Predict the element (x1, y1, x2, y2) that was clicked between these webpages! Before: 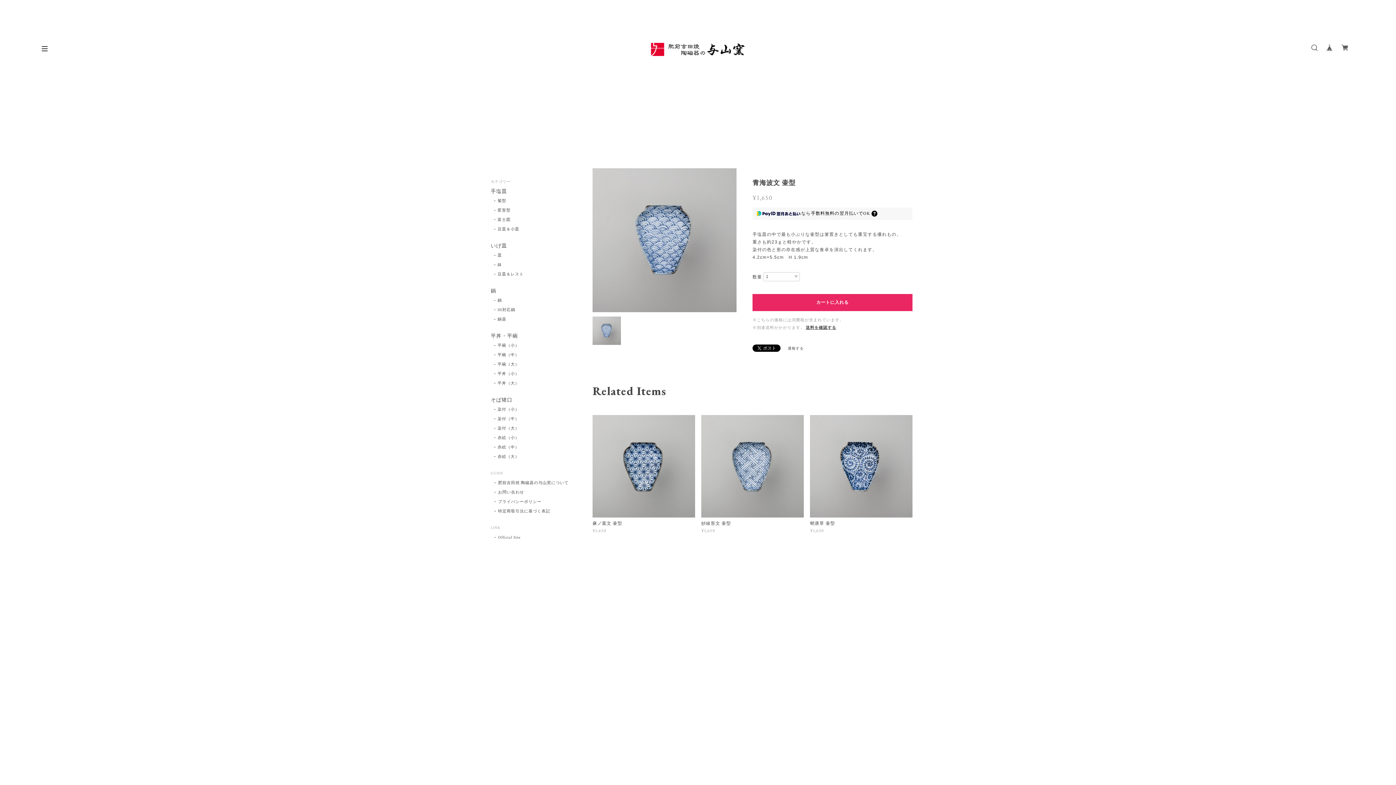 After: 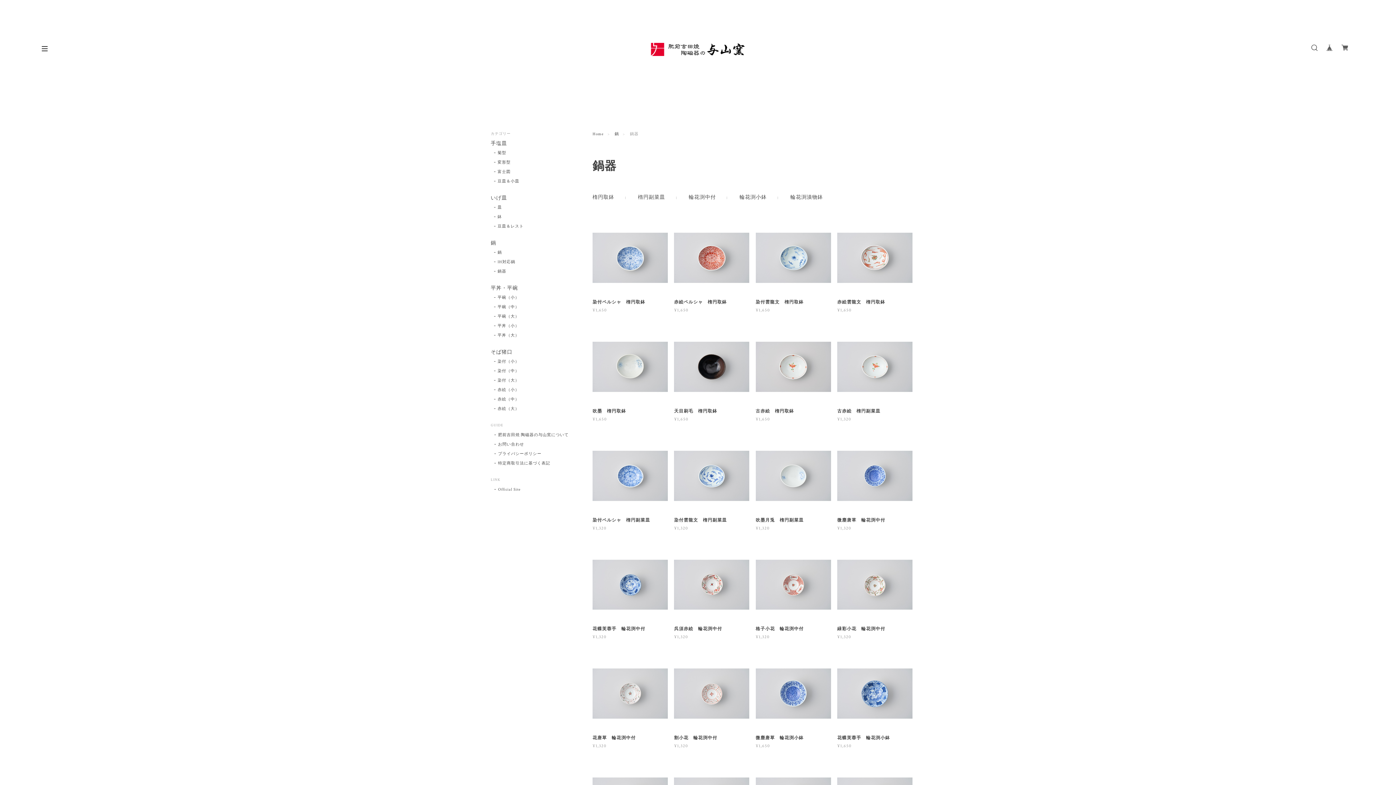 Action: bbox: (494, 316, 506, 322) label: 鍋器